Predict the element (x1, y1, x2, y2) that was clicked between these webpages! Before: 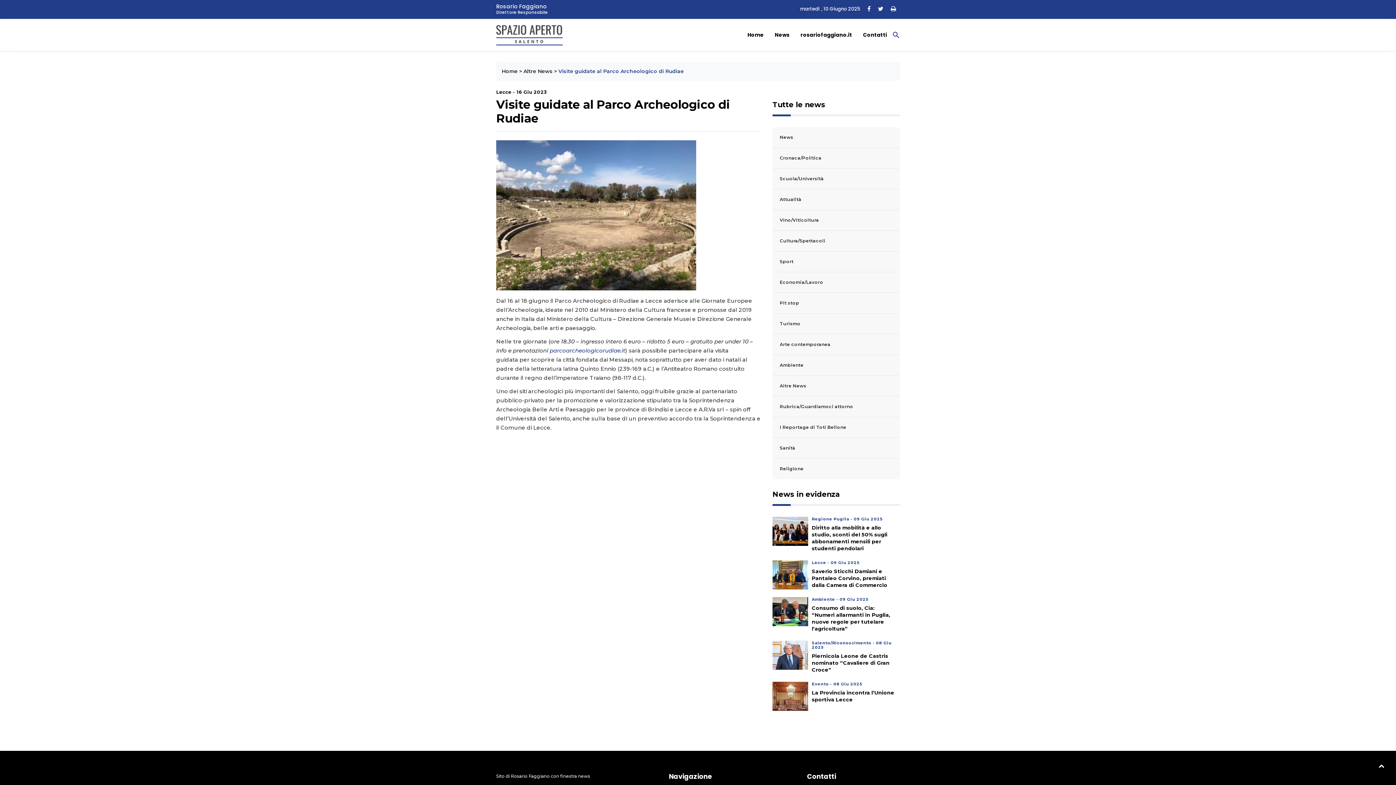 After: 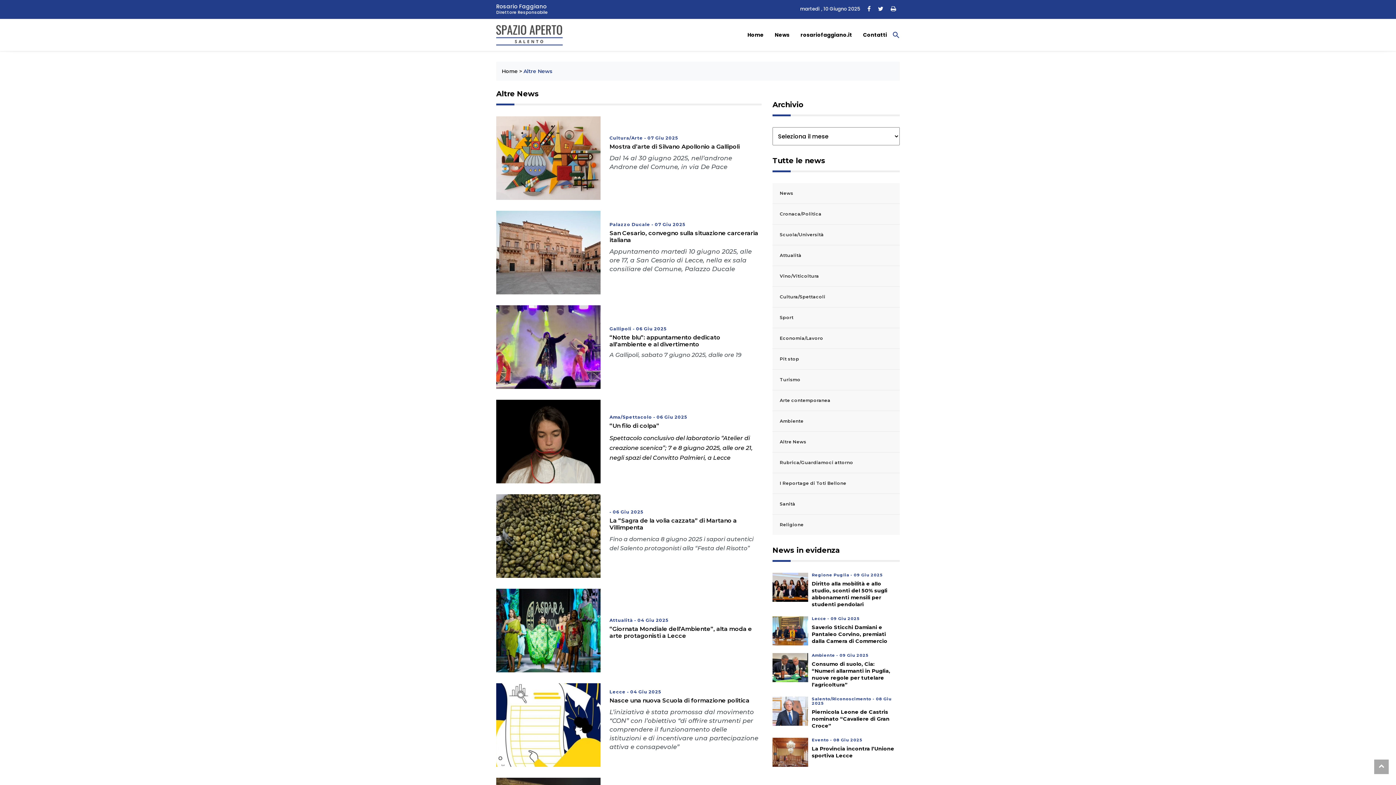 Action: label: Altre News bbox: (772, 376, 899, 396)